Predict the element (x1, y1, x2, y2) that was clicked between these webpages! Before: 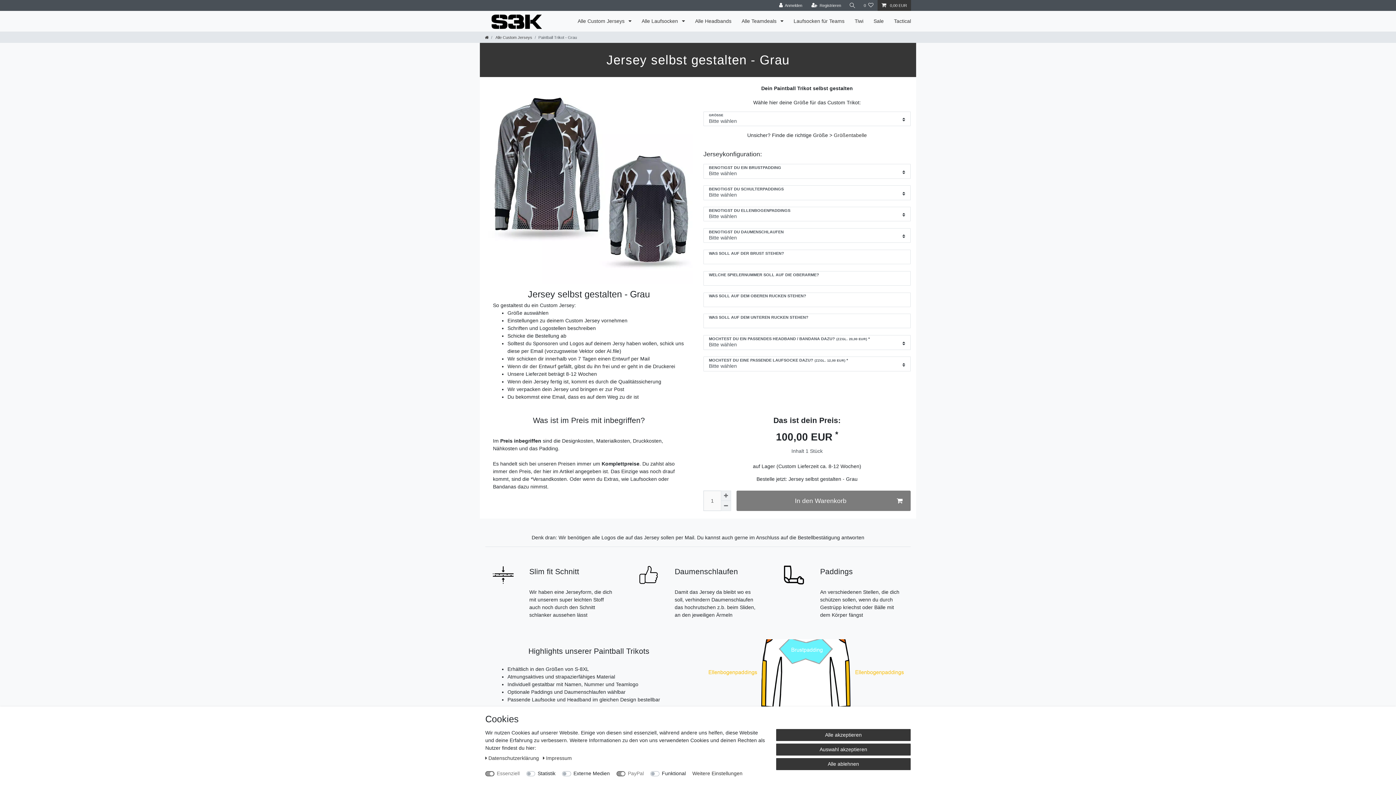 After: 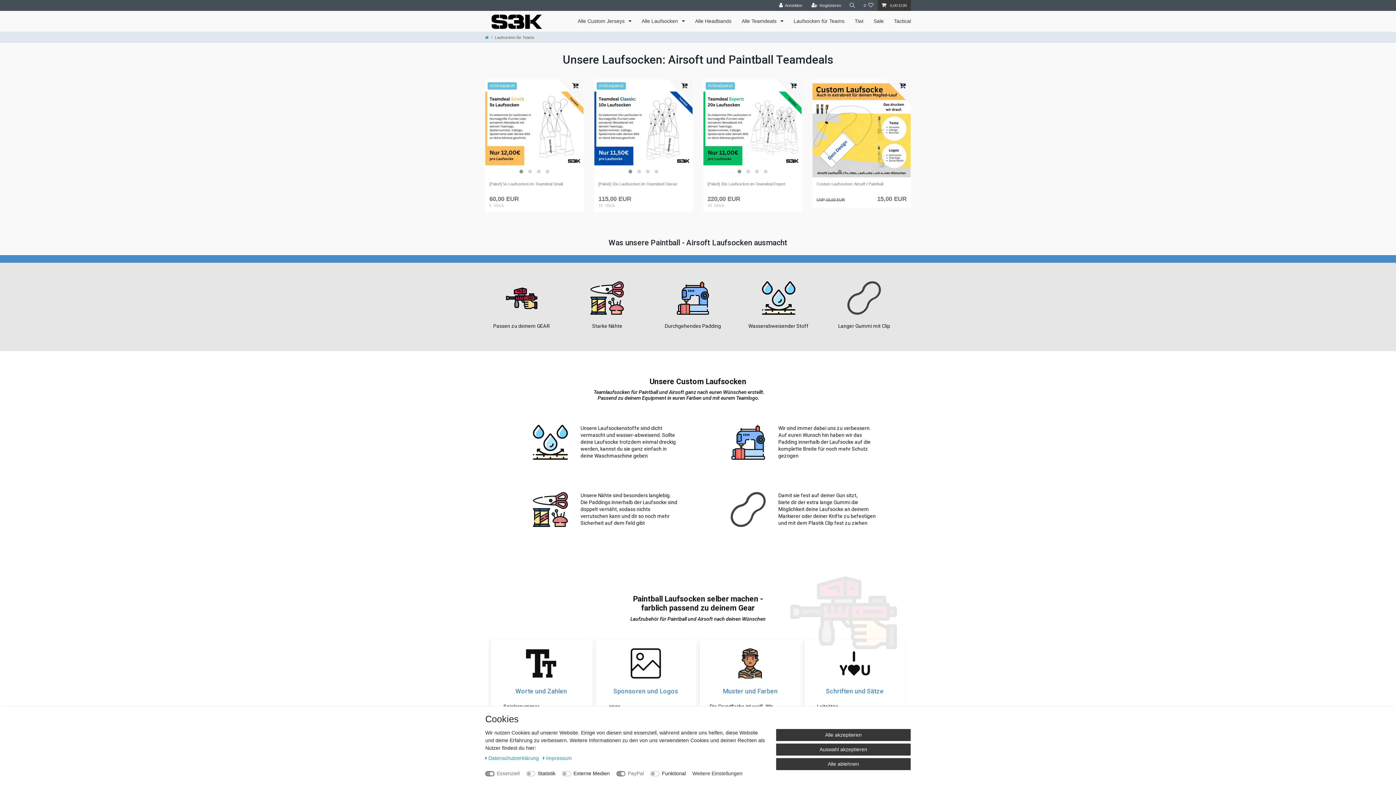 Action: bbox: (788, 10, 849, 31) label: Laufsocken für Teams